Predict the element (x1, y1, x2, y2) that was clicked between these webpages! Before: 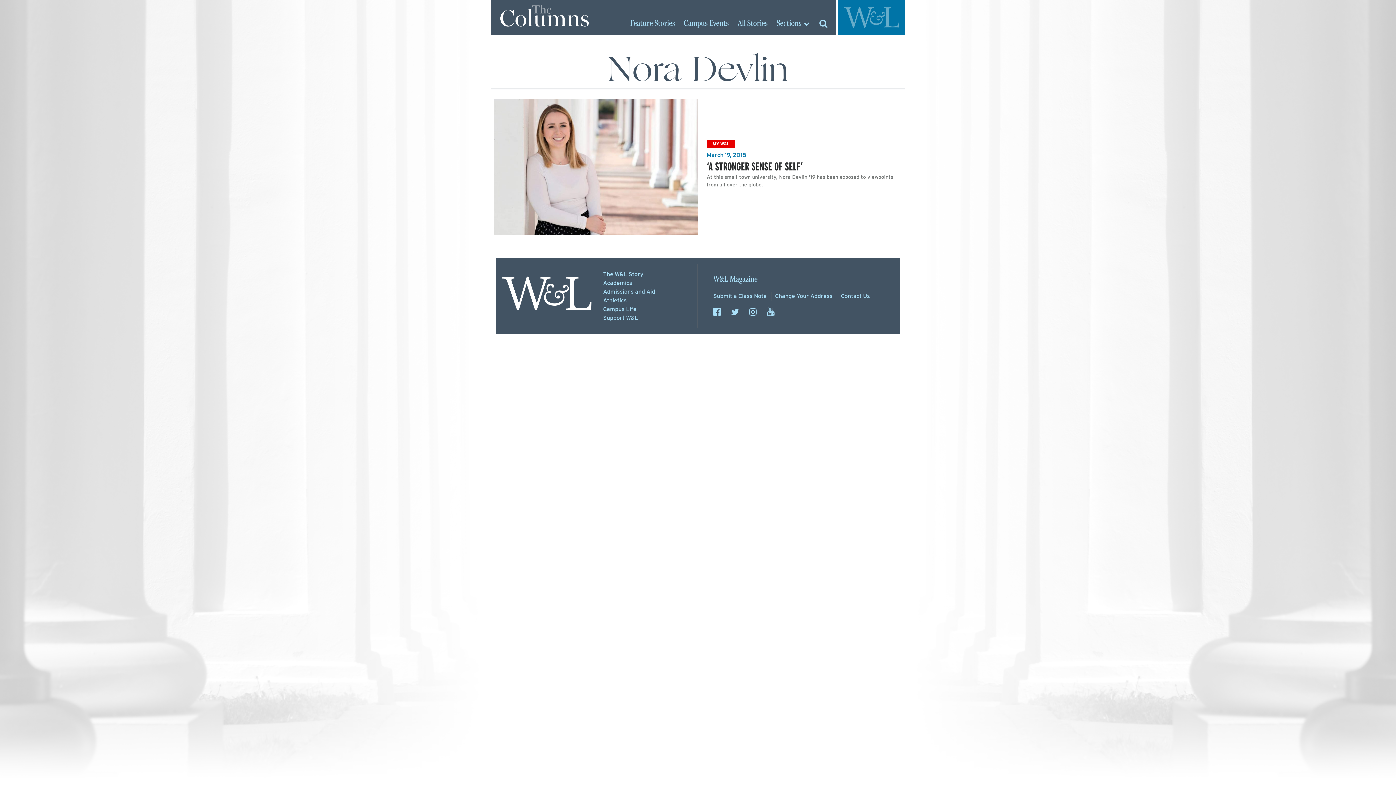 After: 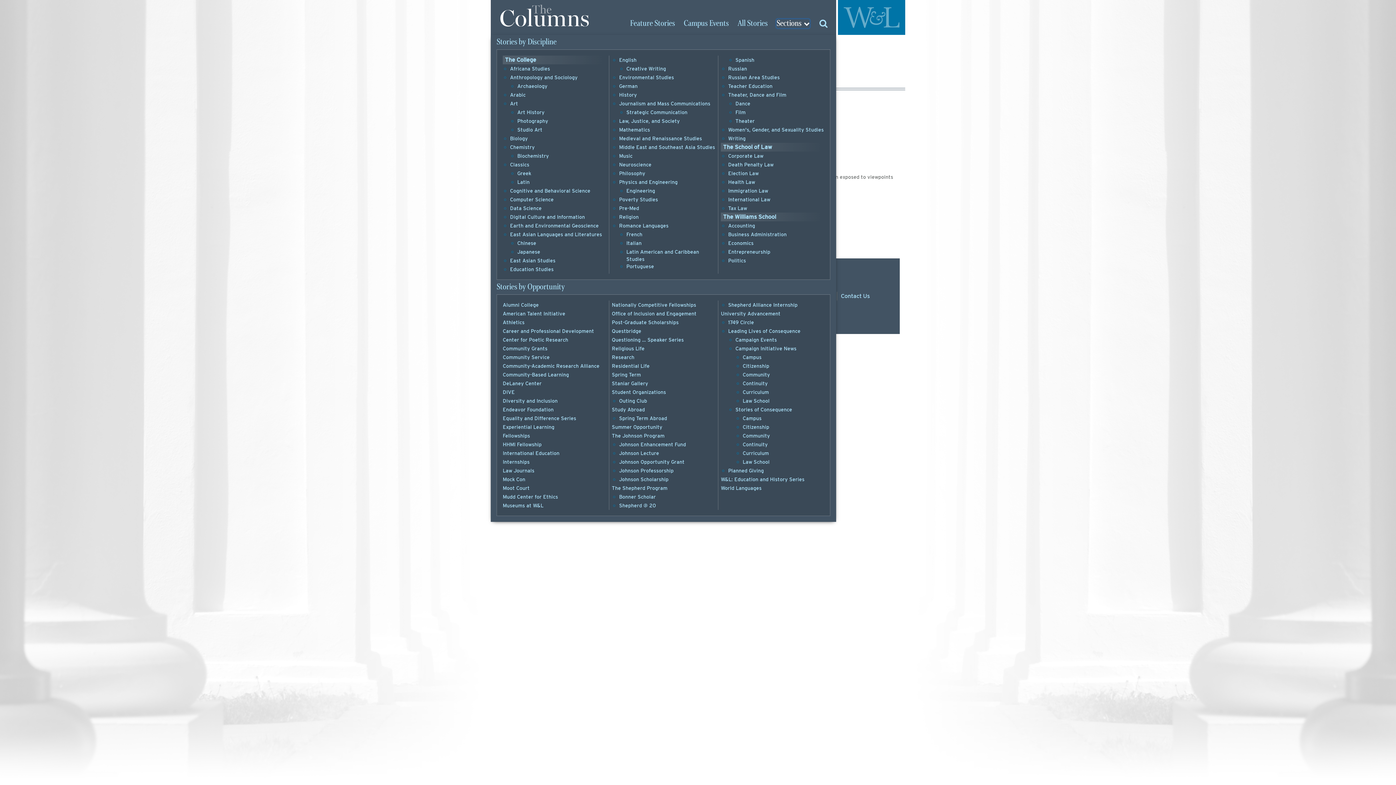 Action: bbox: (776, 19, 809, 28) label: Sections 